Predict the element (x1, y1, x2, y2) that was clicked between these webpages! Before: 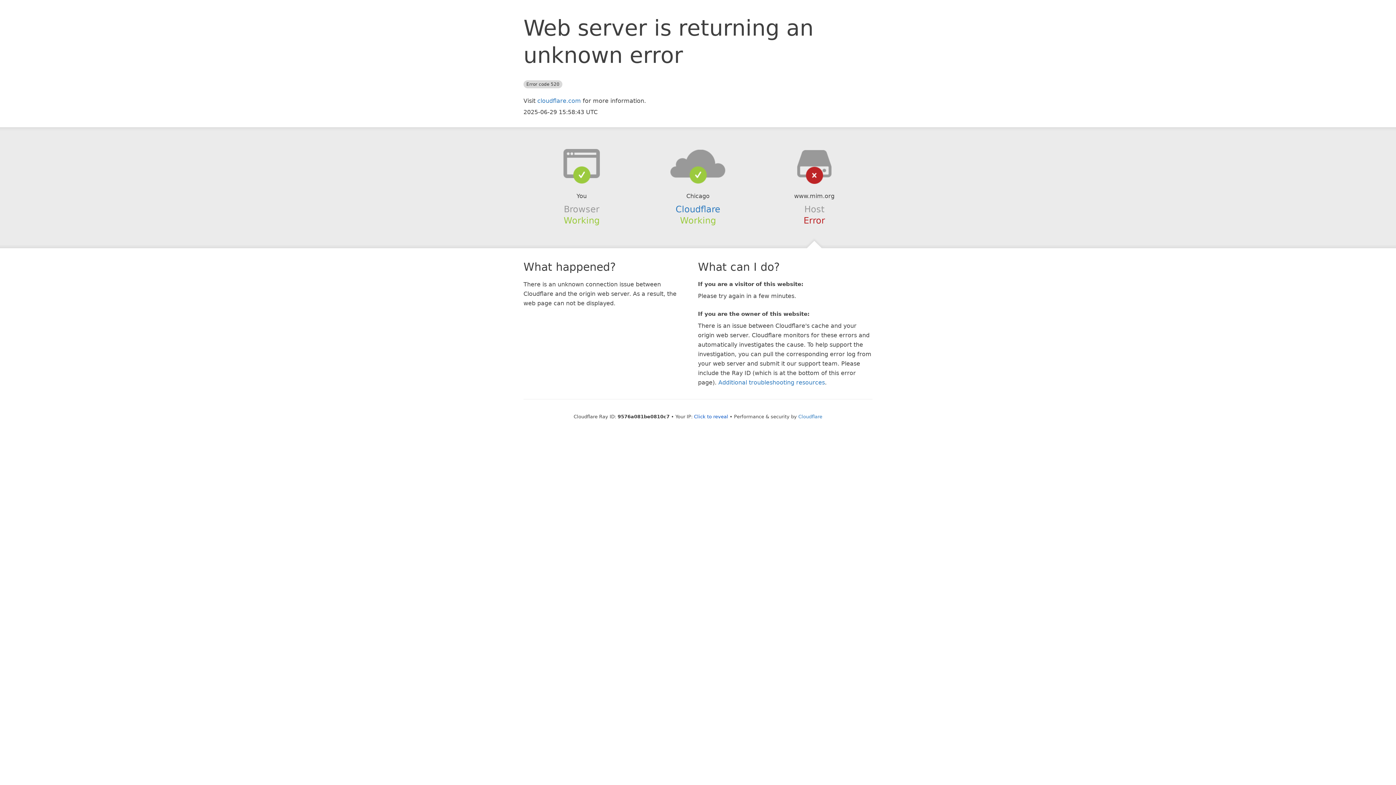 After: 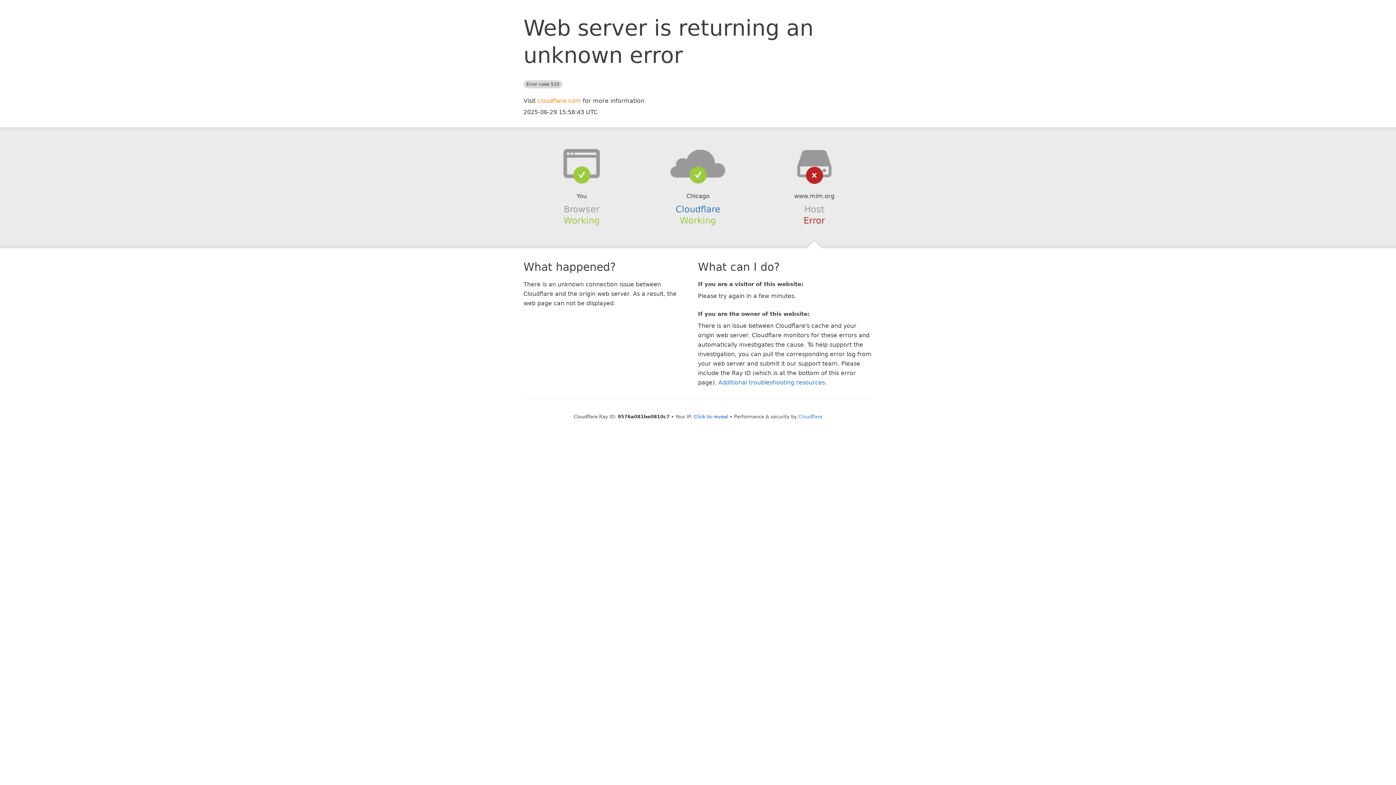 Action: bbox: (537, 97, 581, 104) label: cloudflare.com